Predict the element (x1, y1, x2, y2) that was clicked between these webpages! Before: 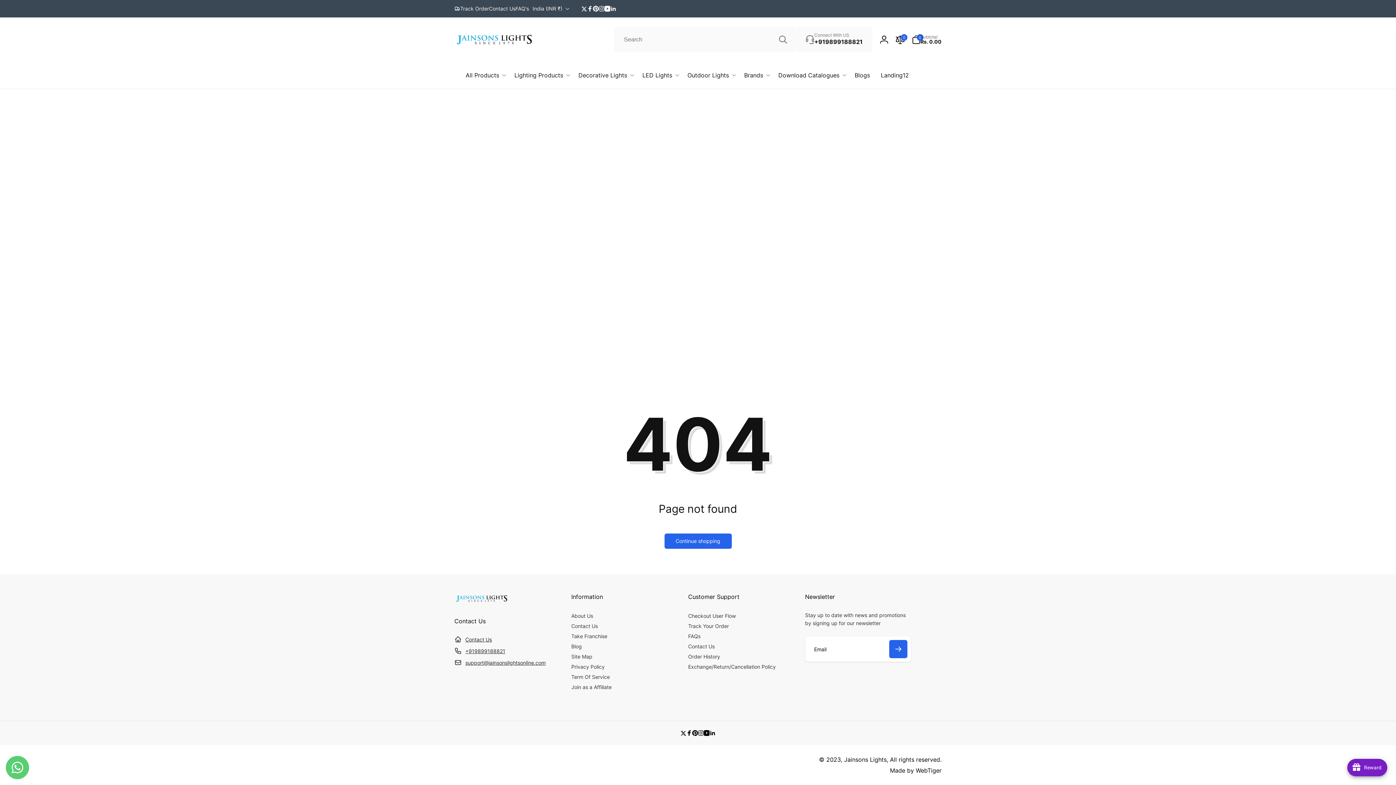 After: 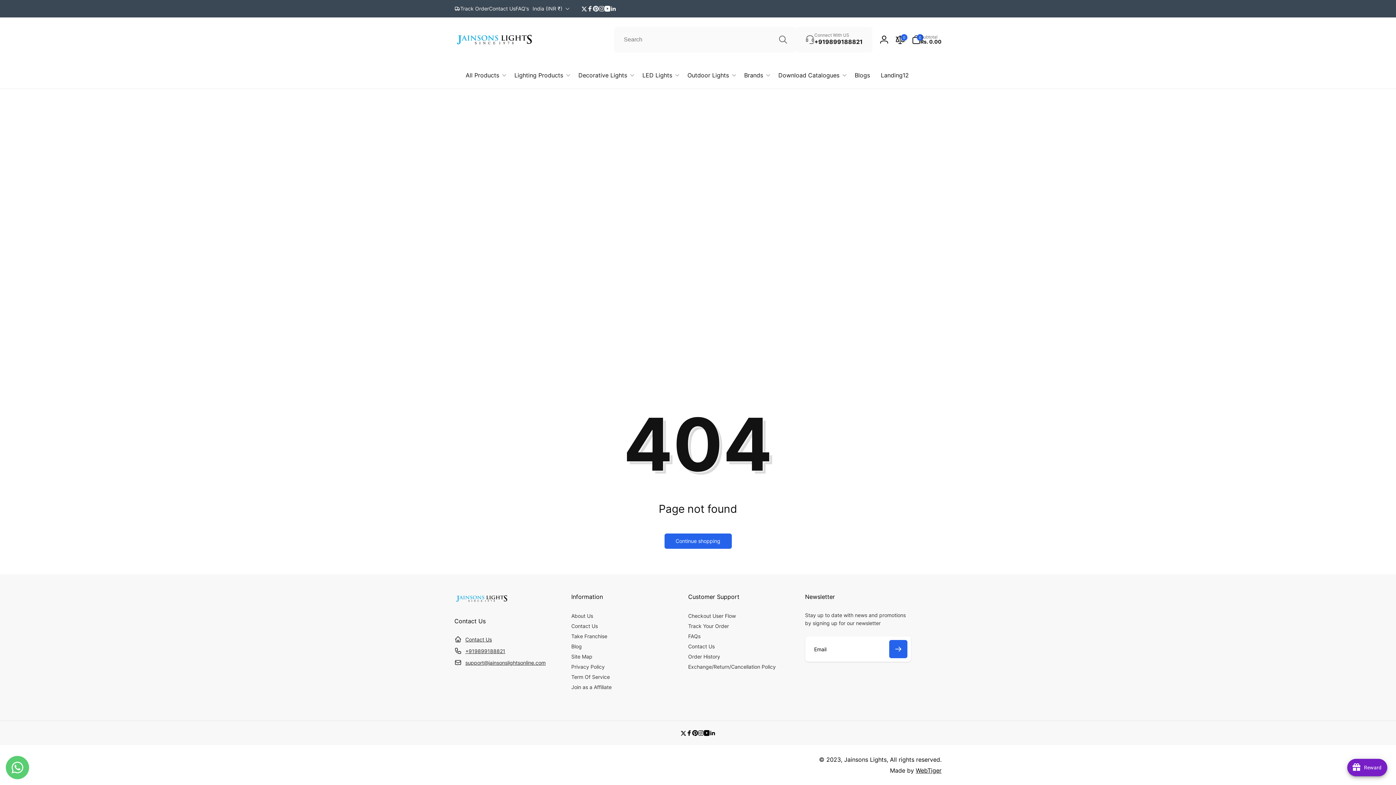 Action: label: WebTiger bbox: (916, 767, 941, 774)